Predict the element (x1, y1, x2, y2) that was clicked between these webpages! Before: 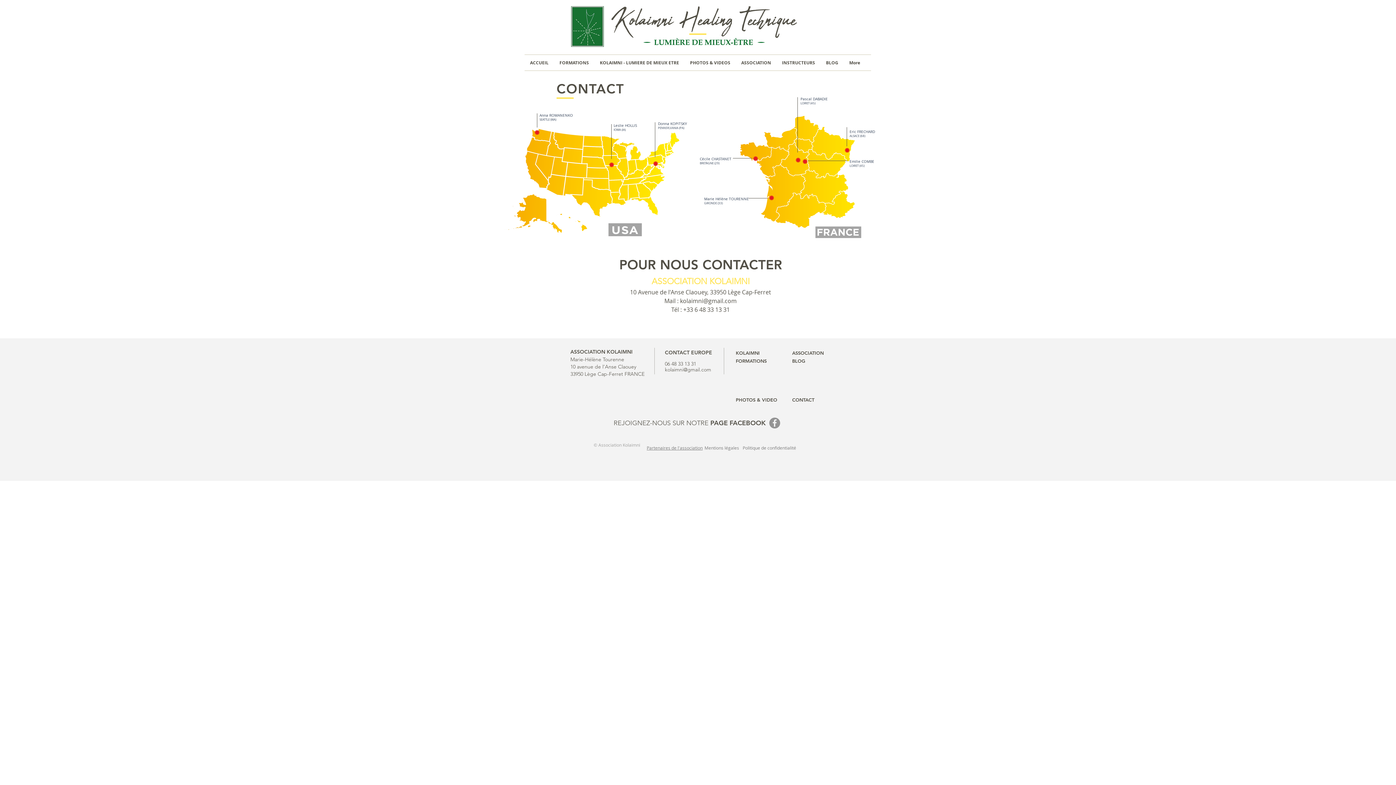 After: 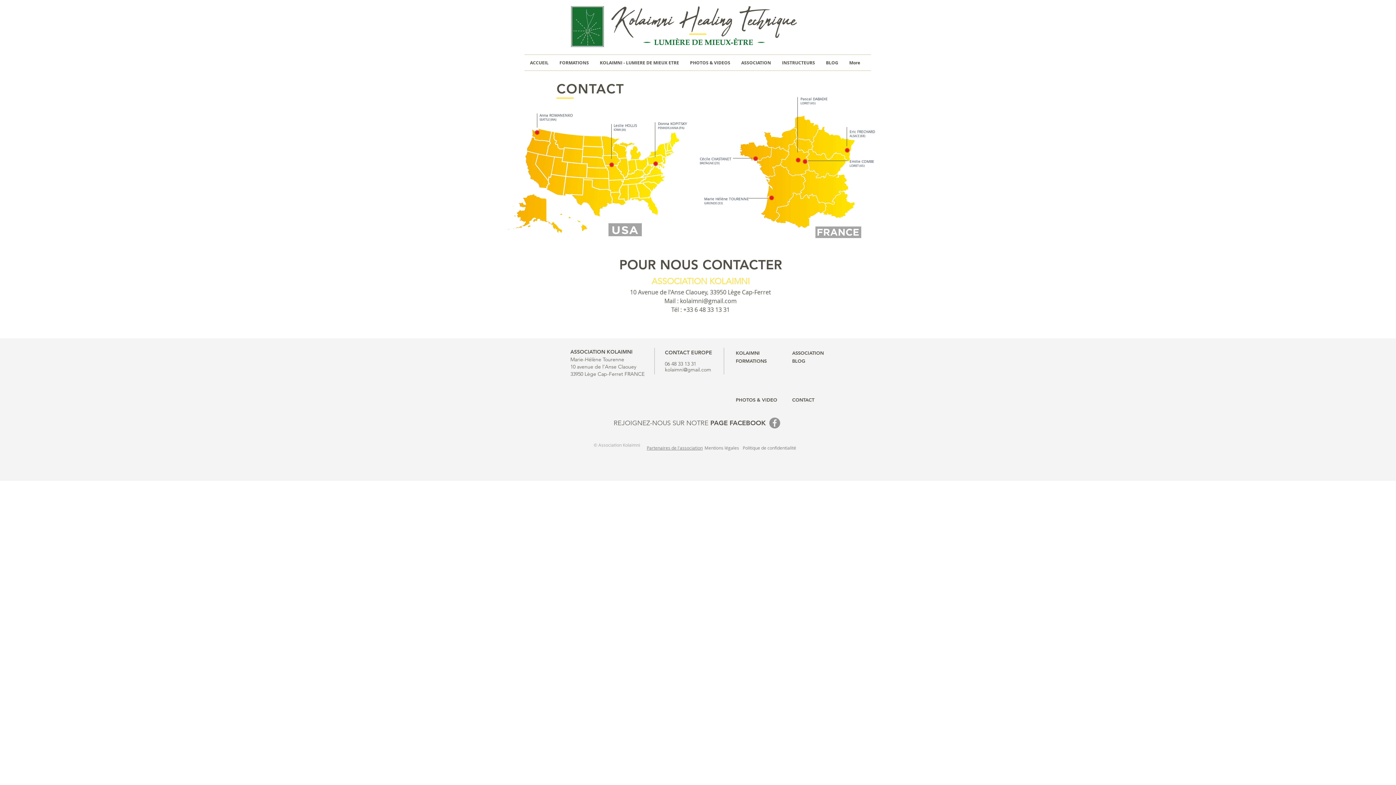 Action: label: kolaimni@gmail.com bbox: (665, 366, 711, 373)